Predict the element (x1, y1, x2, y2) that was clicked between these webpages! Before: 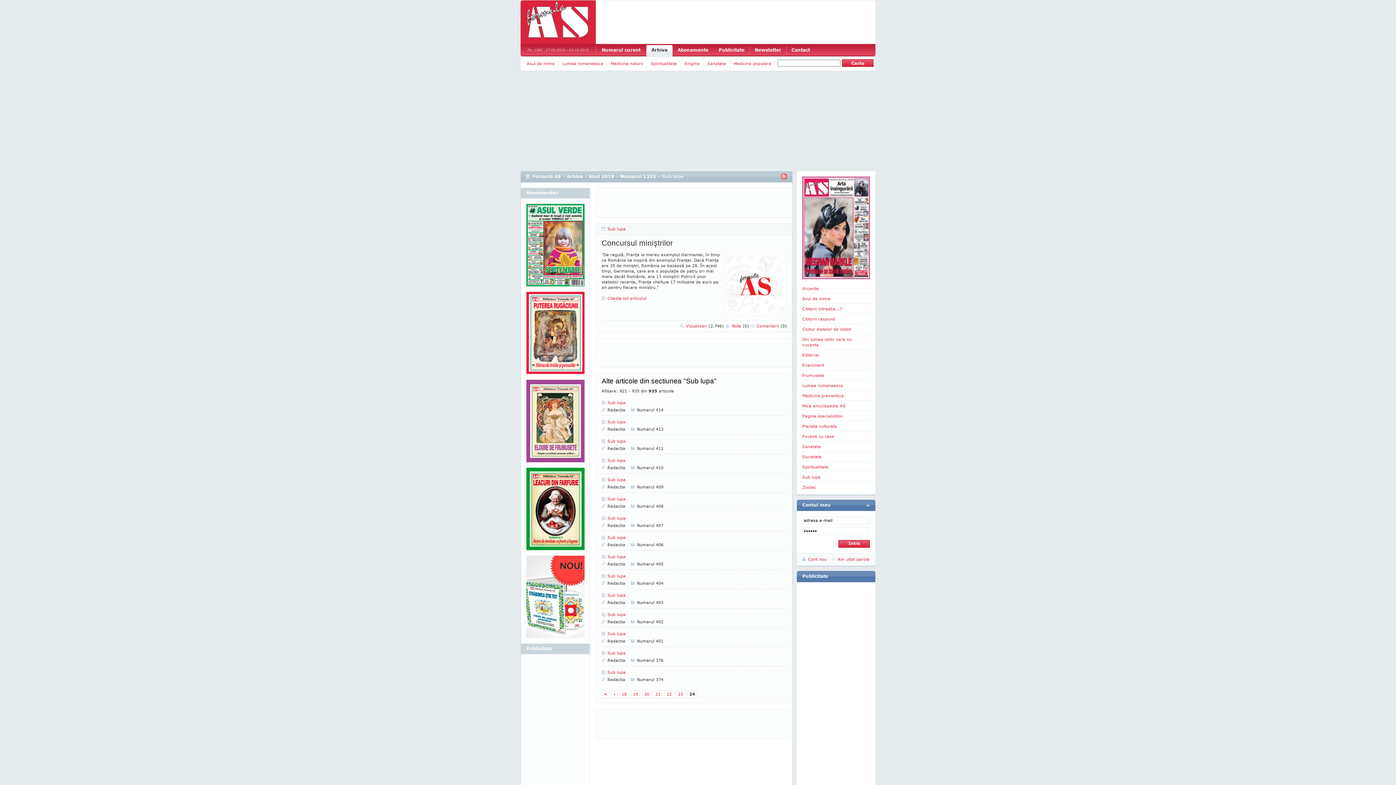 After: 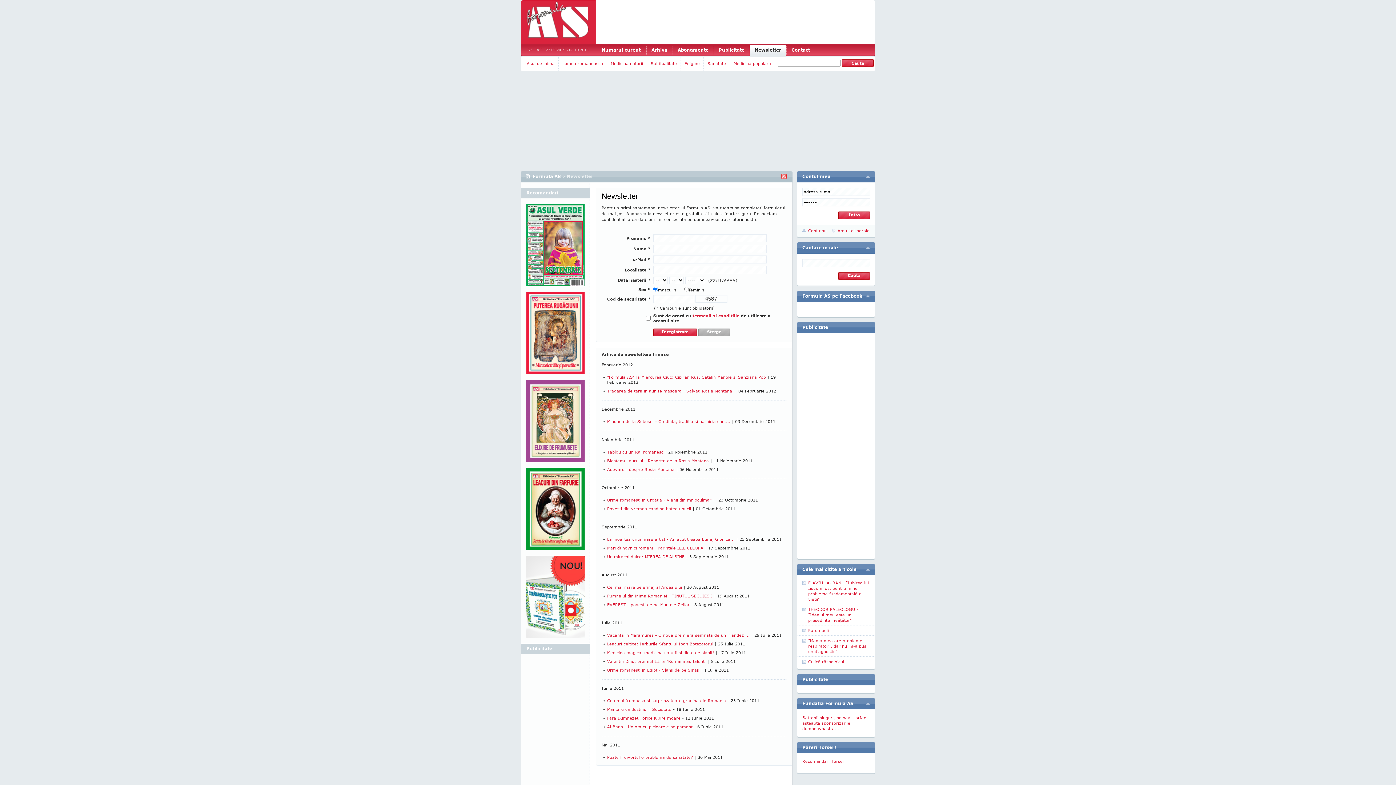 Action: bbox: (749, 46, 786, 54) label: Newsletter